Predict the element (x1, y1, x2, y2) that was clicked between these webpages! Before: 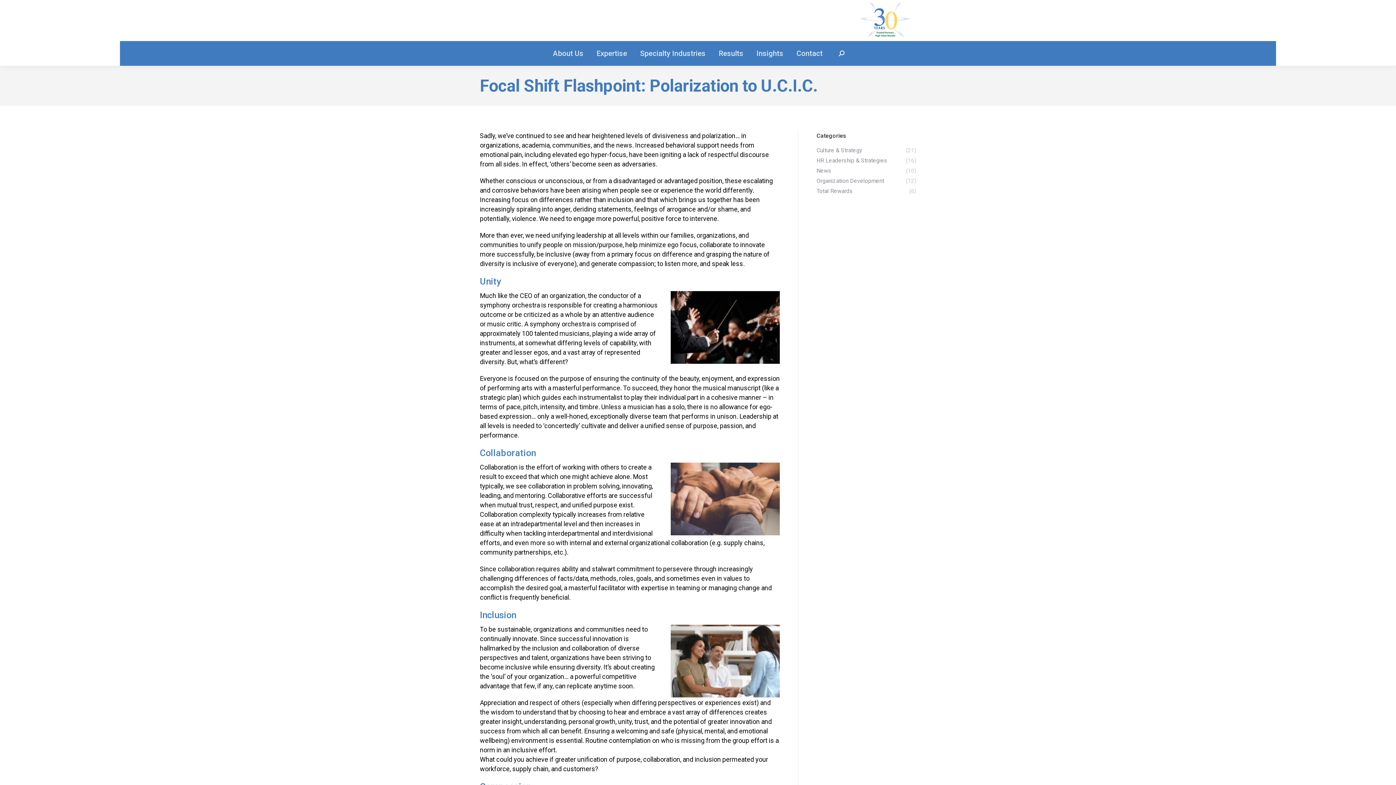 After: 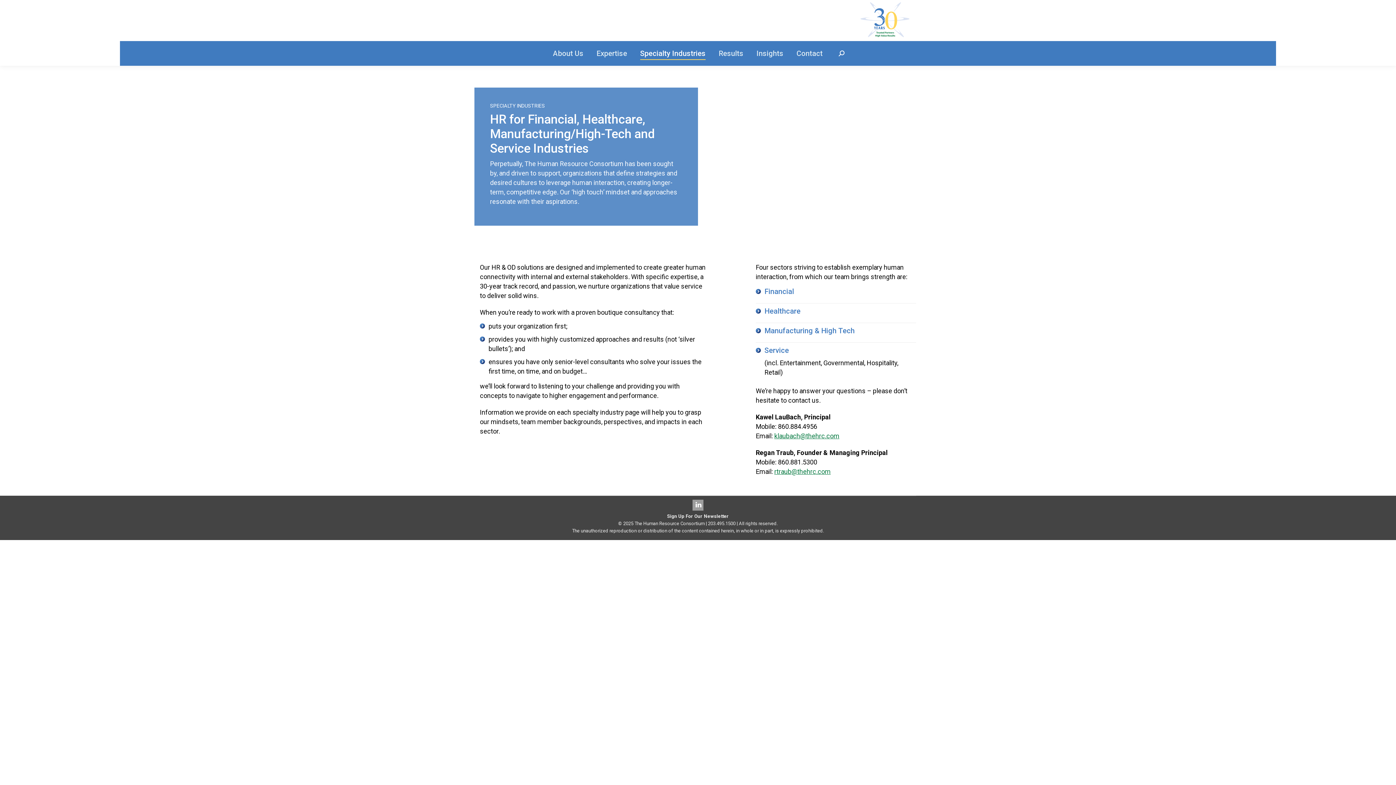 Action: label: Specialty Industries bbox: (638, 47, 707, 59)